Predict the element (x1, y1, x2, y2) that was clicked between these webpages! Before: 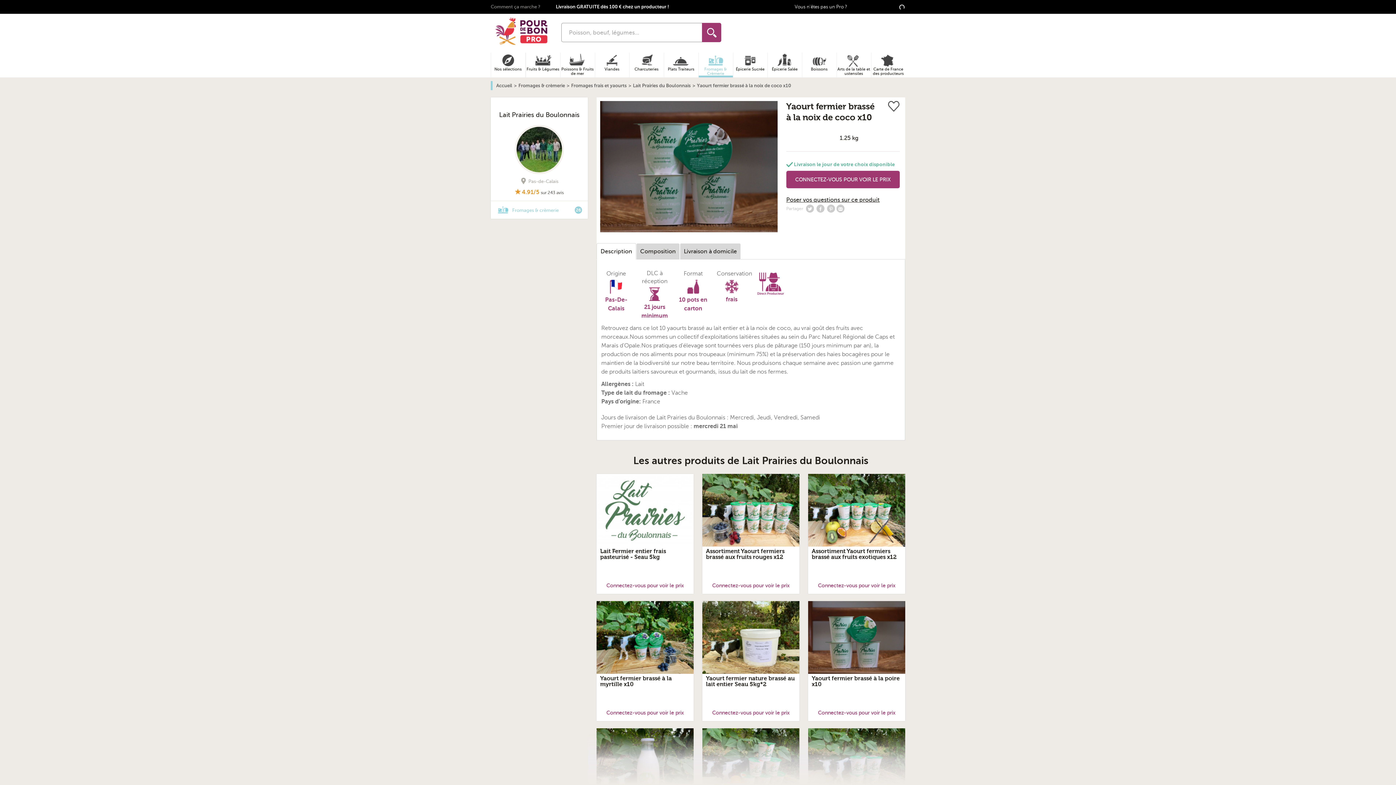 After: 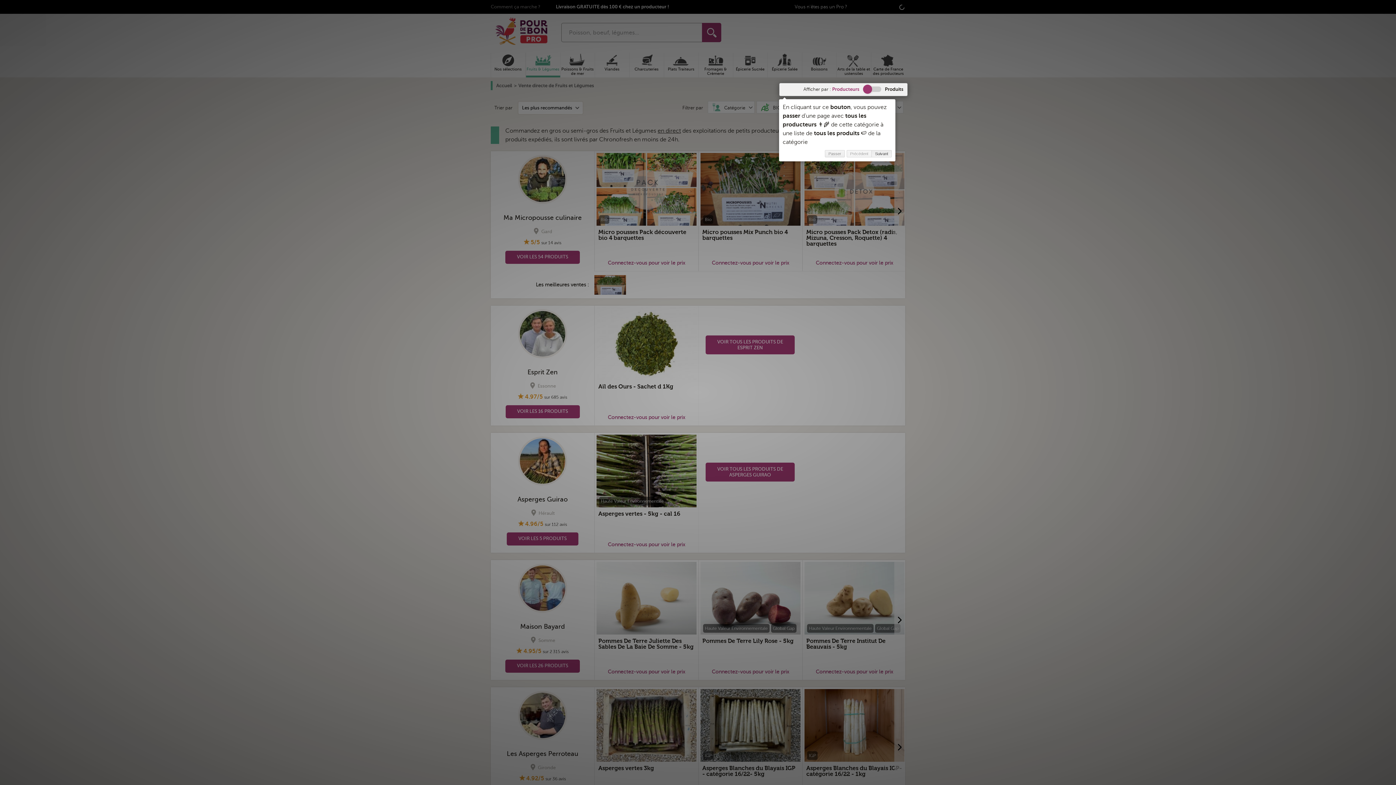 Action: bbox: (526, 52, 560, 77) label: Fruits & Légumes